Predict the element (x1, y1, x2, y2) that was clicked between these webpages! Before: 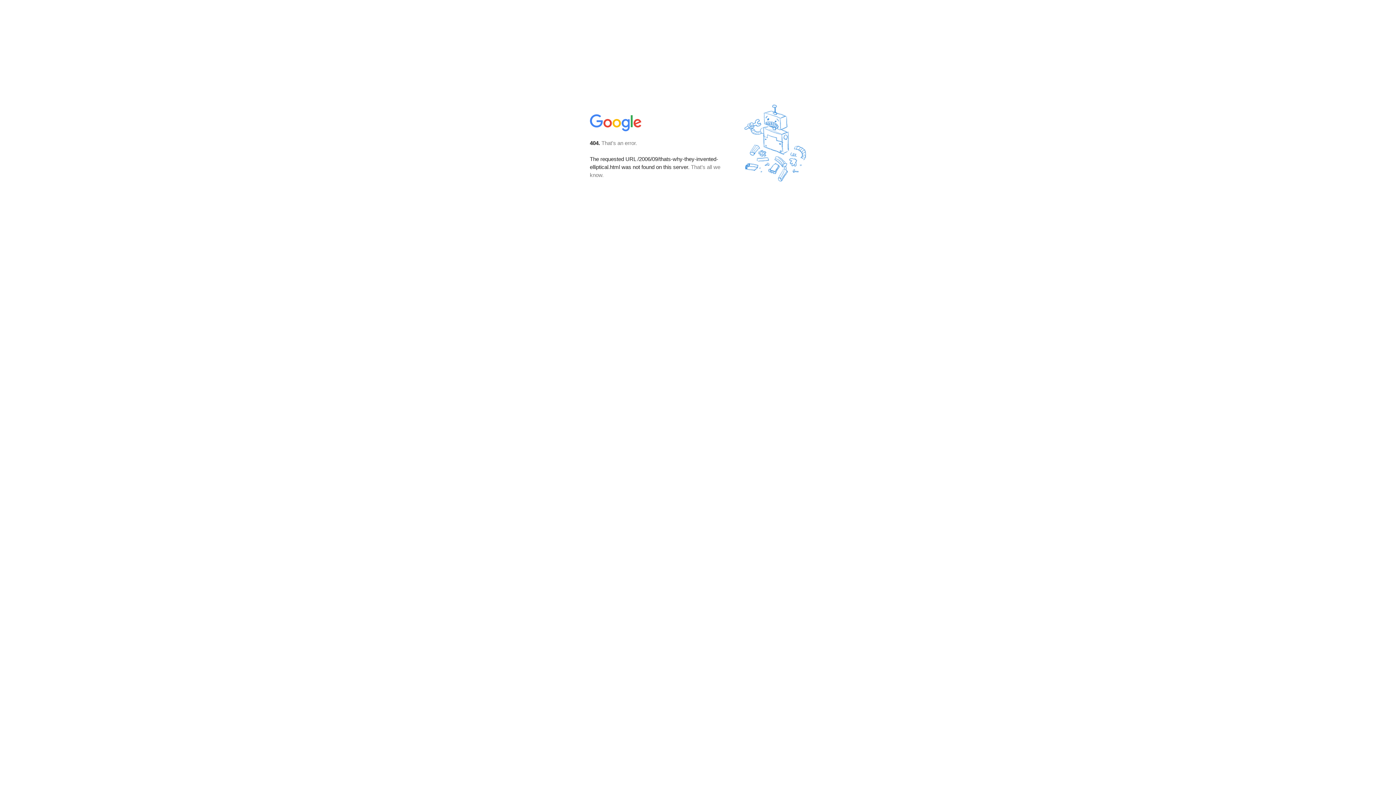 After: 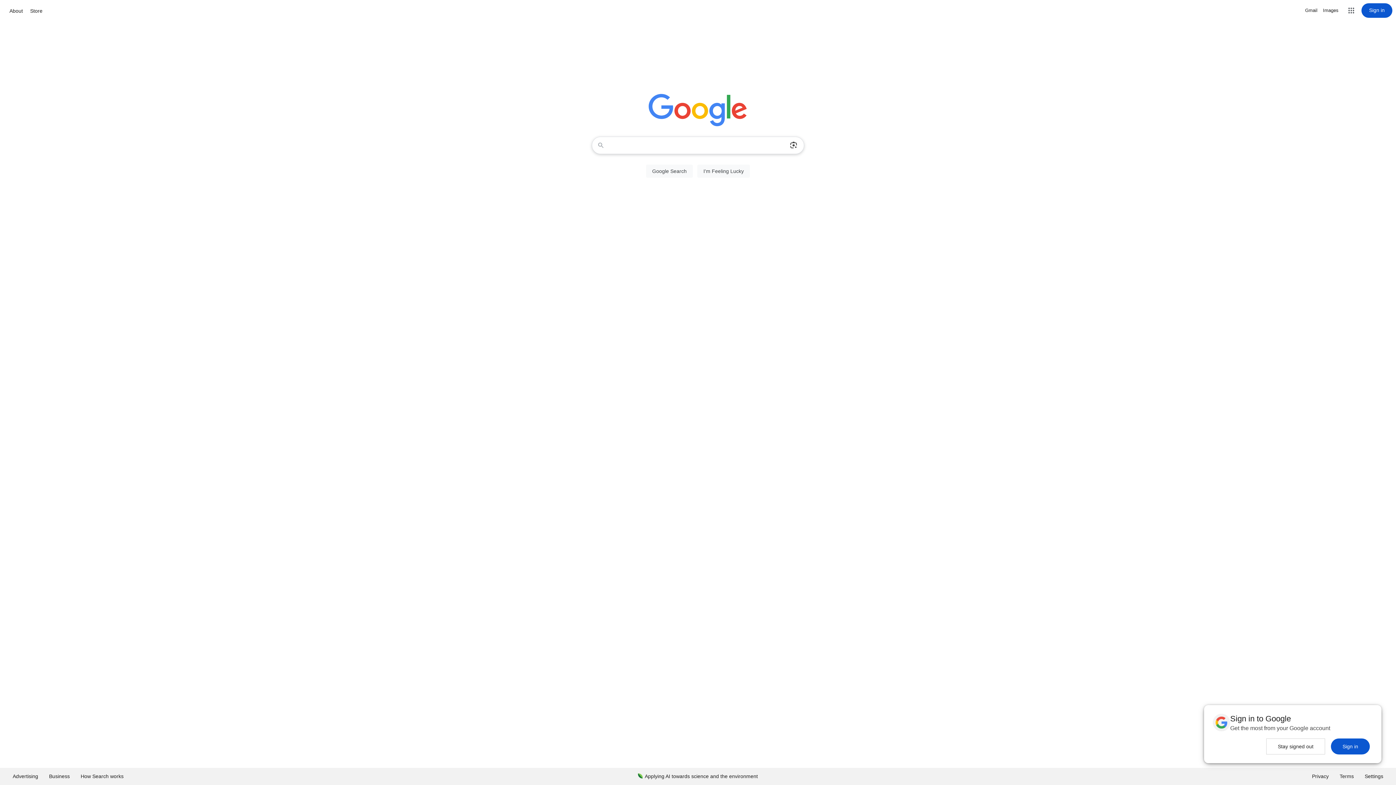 Action: bbox: (590, 127, 642, 134)